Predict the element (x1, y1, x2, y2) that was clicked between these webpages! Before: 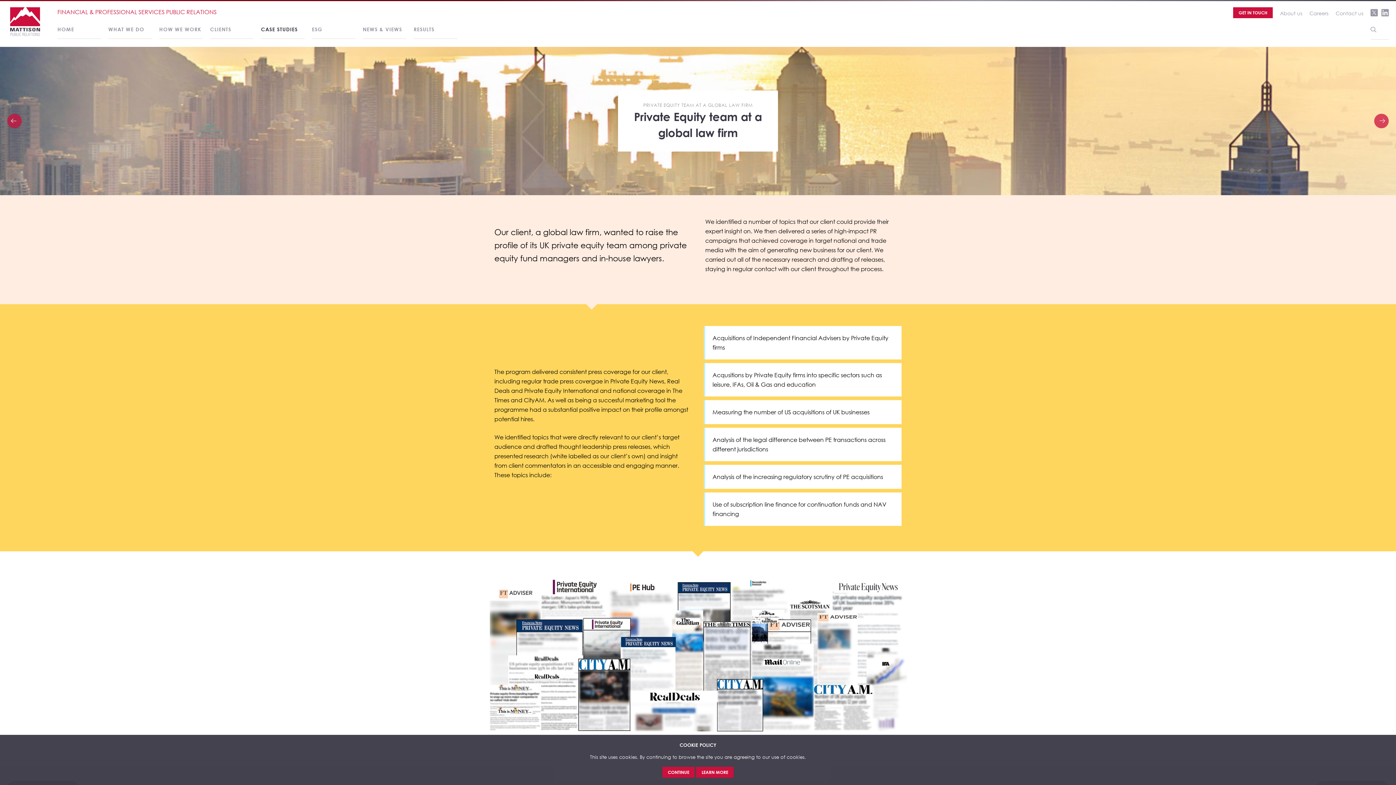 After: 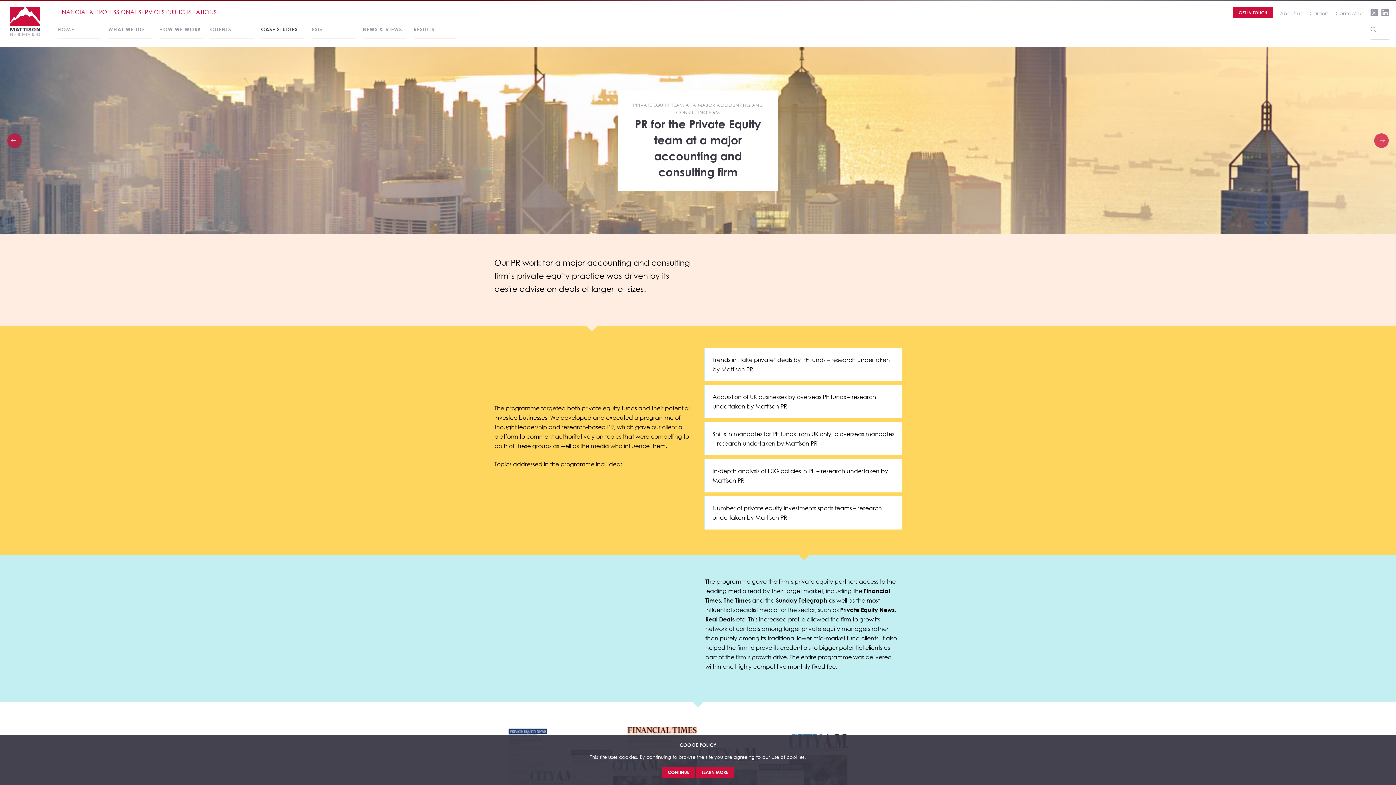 Action: label: PRIVATE EQUITY ACCOUNTING bbox: (7, 113, 21, 128)